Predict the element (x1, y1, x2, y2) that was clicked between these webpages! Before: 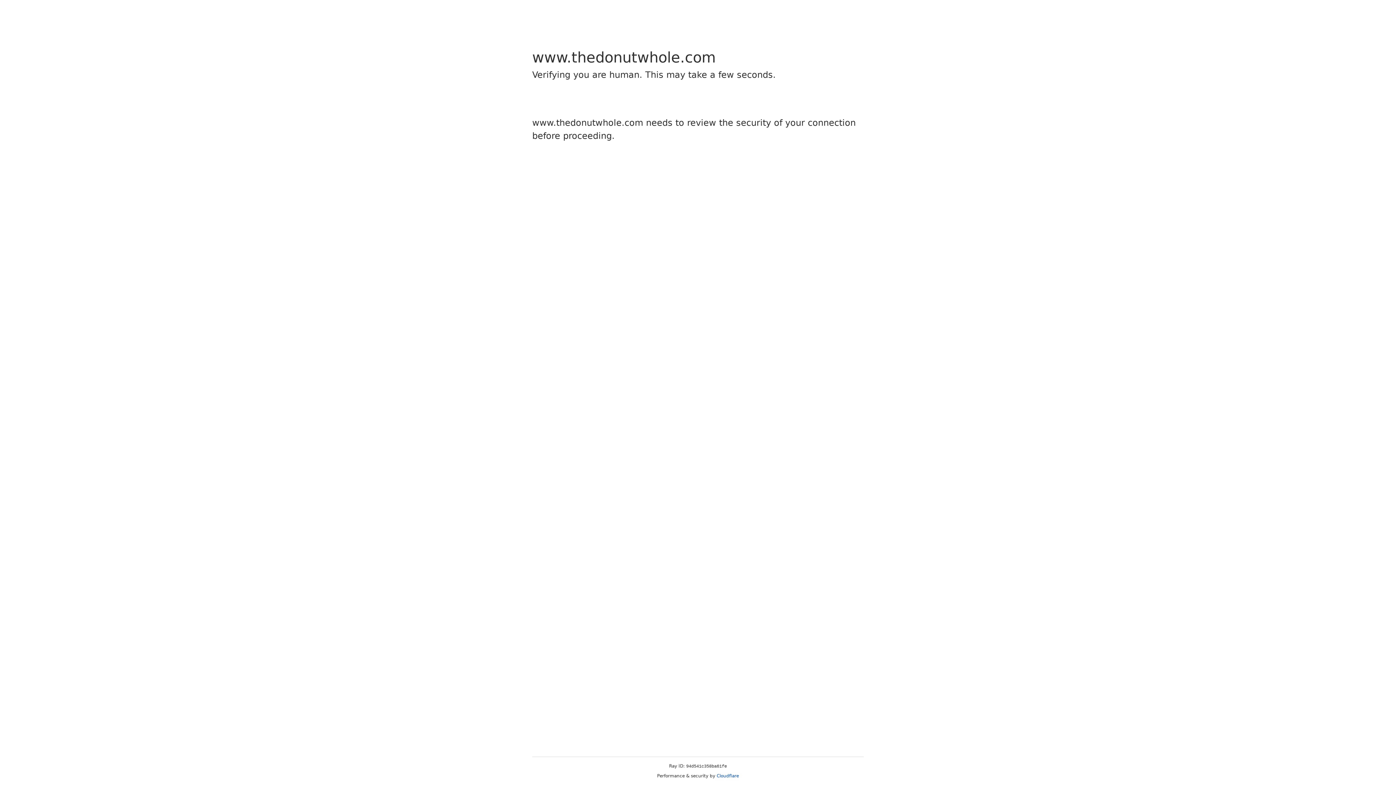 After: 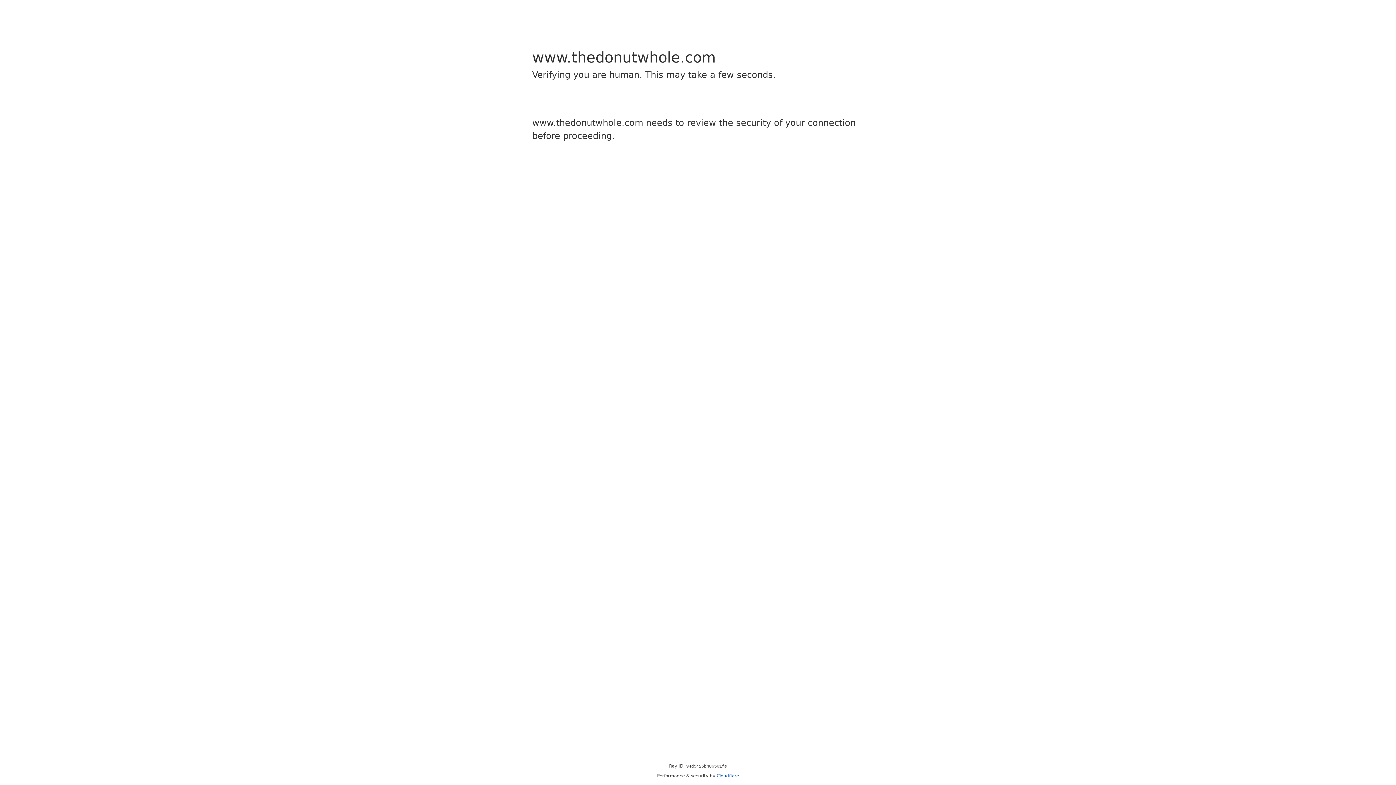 Action: bbox: (716, 773, 739, 778) label: Cloudflare